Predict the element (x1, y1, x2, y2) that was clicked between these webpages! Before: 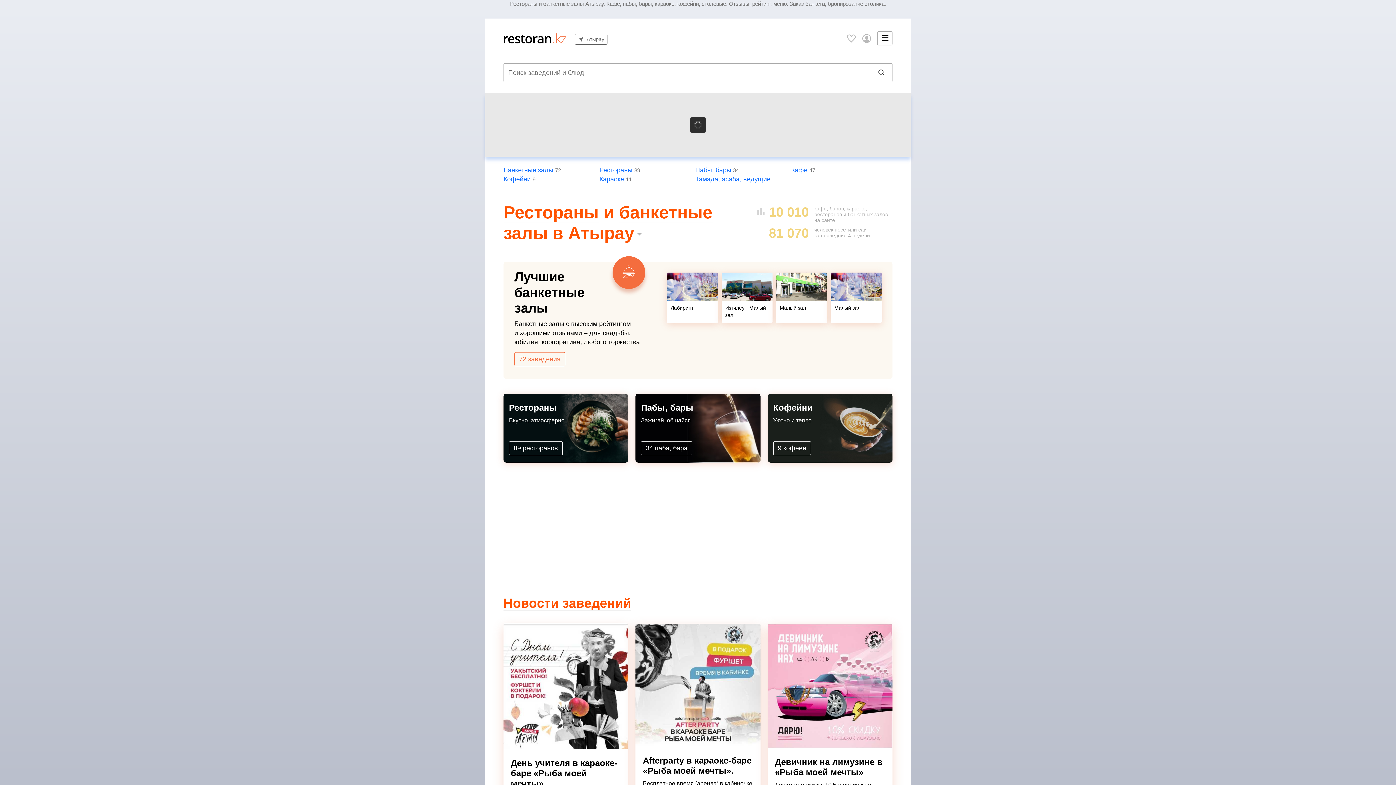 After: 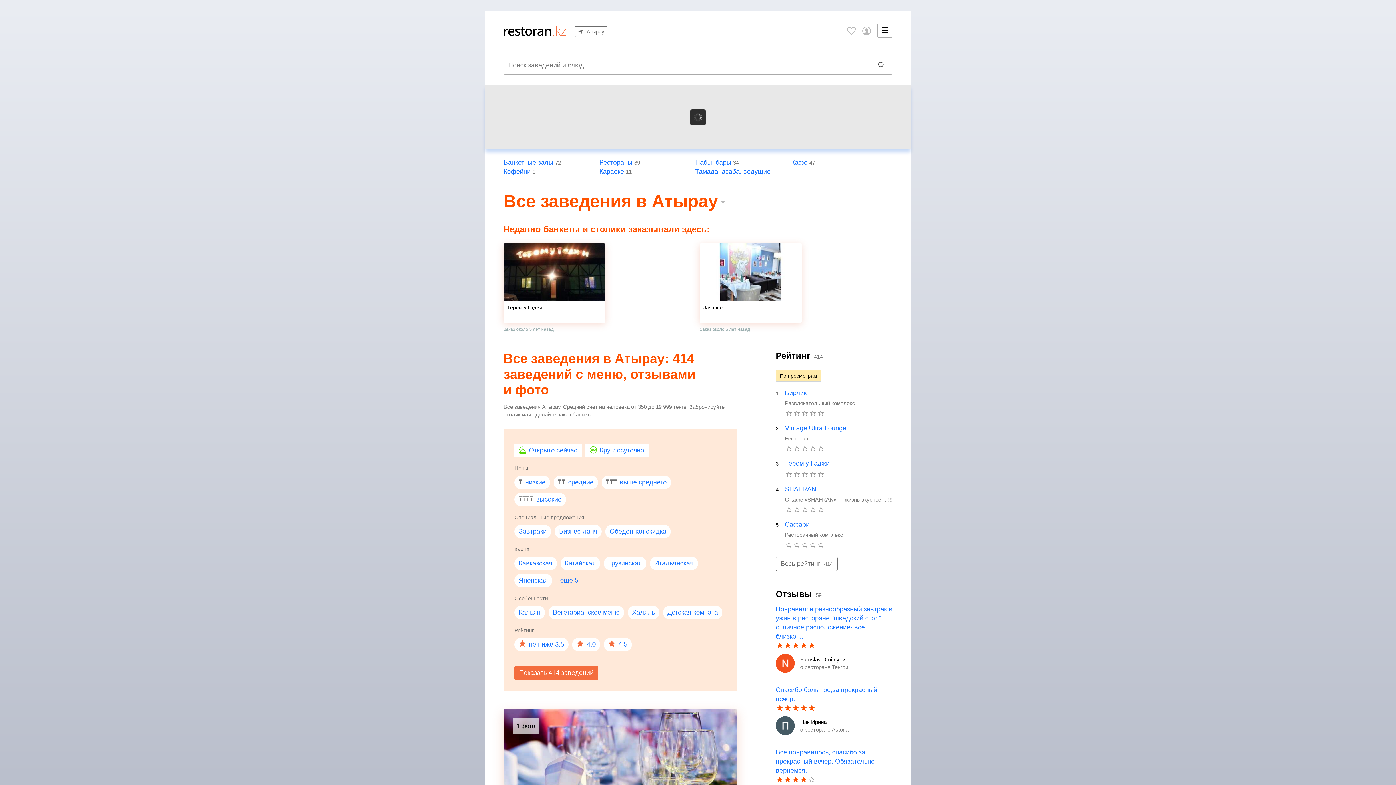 Action: label: Найти bbox: (874, 65, 888, 80)